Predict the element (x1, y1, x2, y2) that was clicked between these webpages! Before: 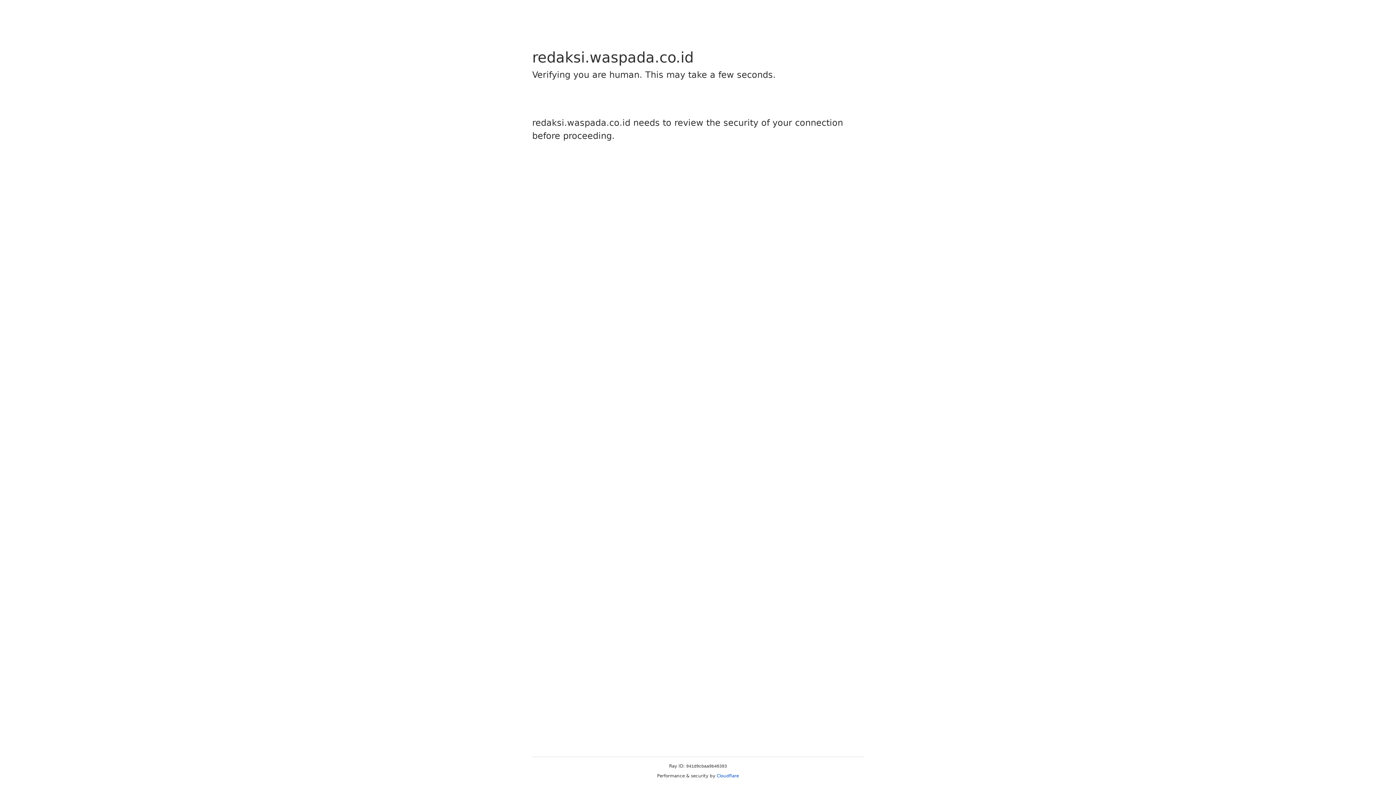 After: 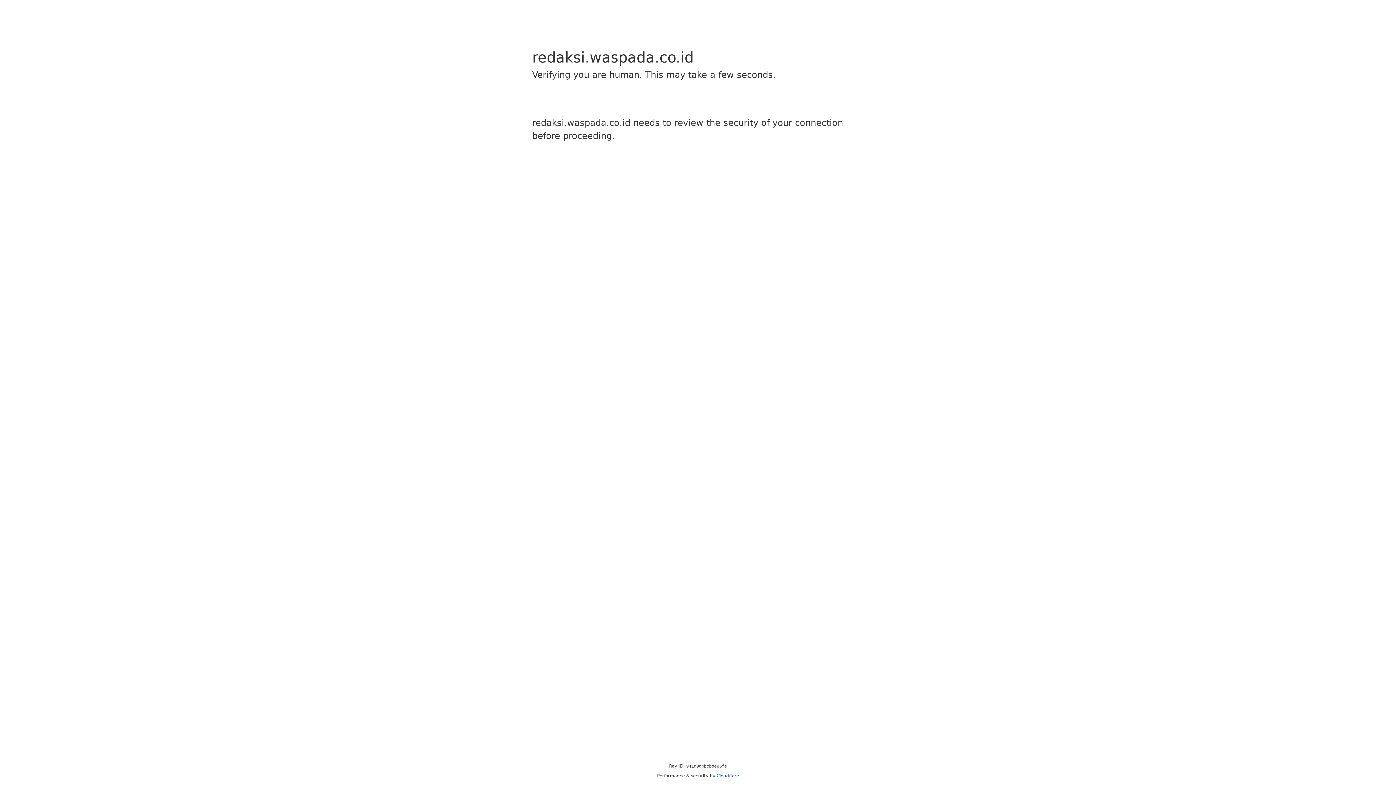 Action: bbox: (716, 773, 739, 778) label: Cloudflare